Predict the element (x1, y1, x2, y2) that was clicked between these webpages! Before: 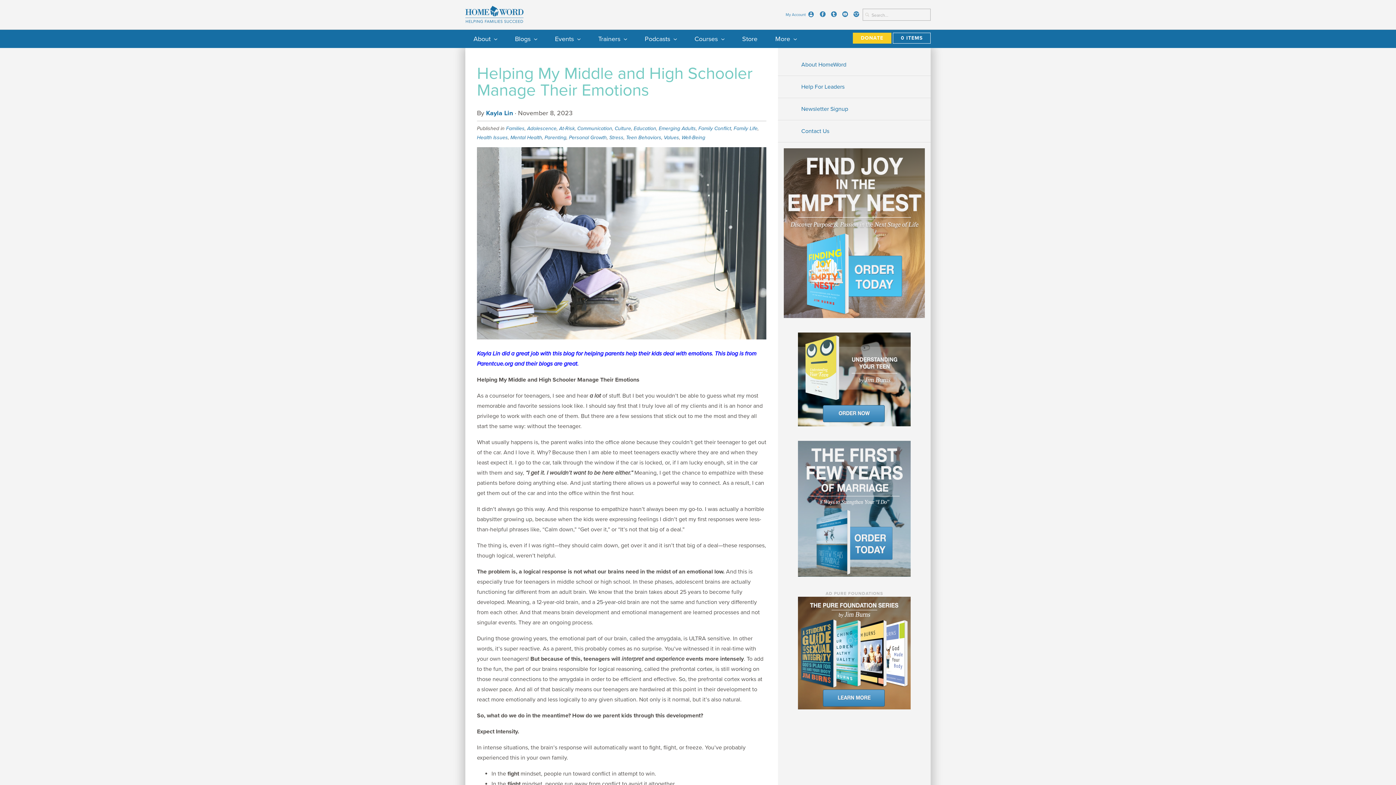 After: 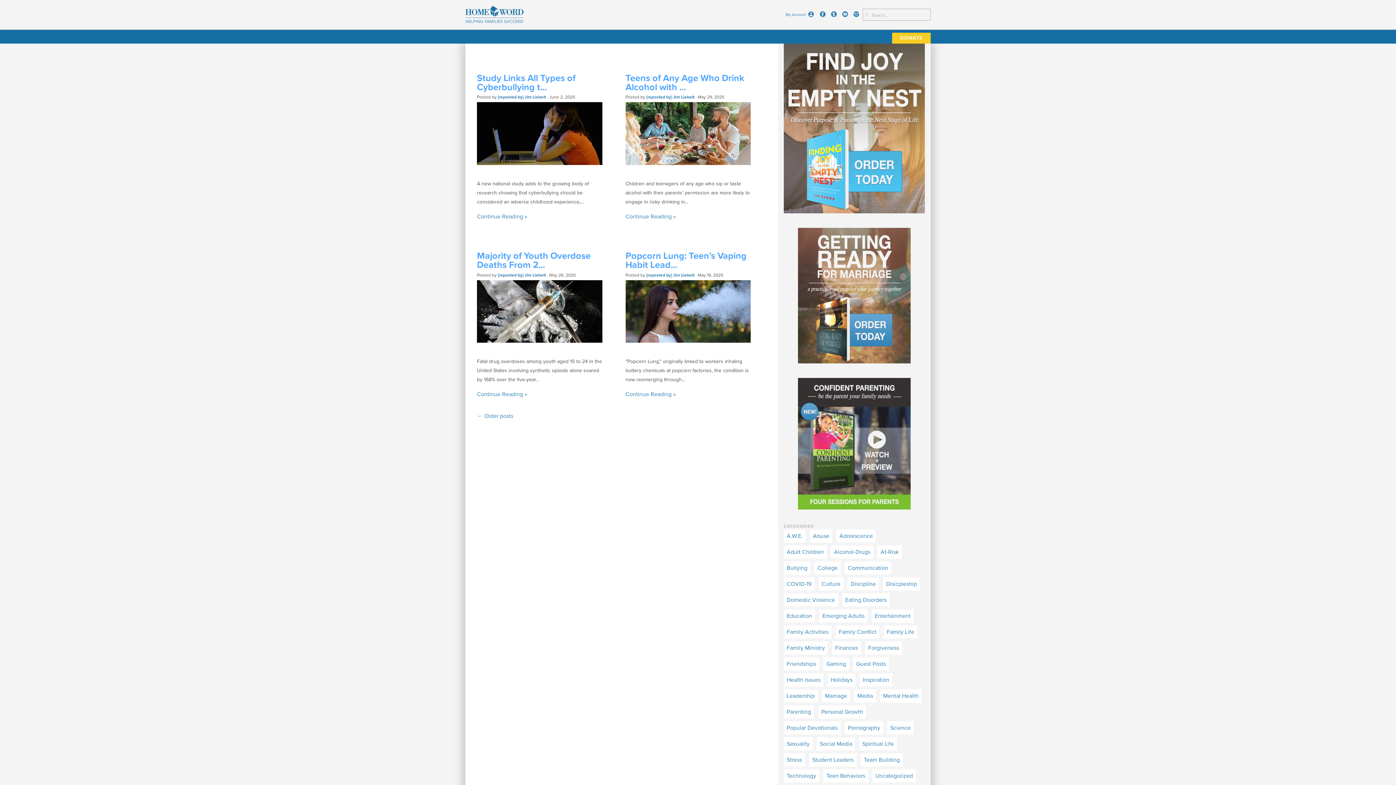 Action: bbox: (559, 125, 574, 131) label: At-Risk